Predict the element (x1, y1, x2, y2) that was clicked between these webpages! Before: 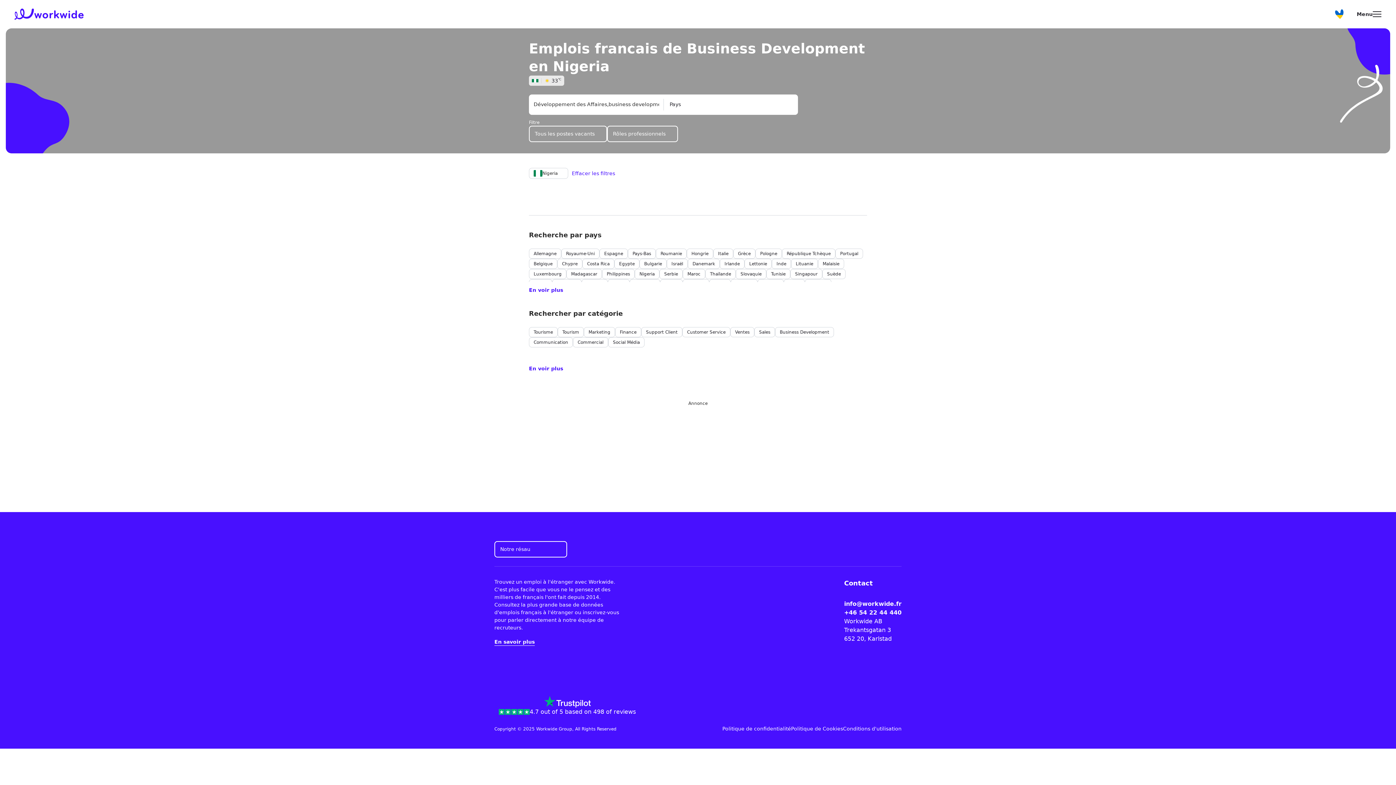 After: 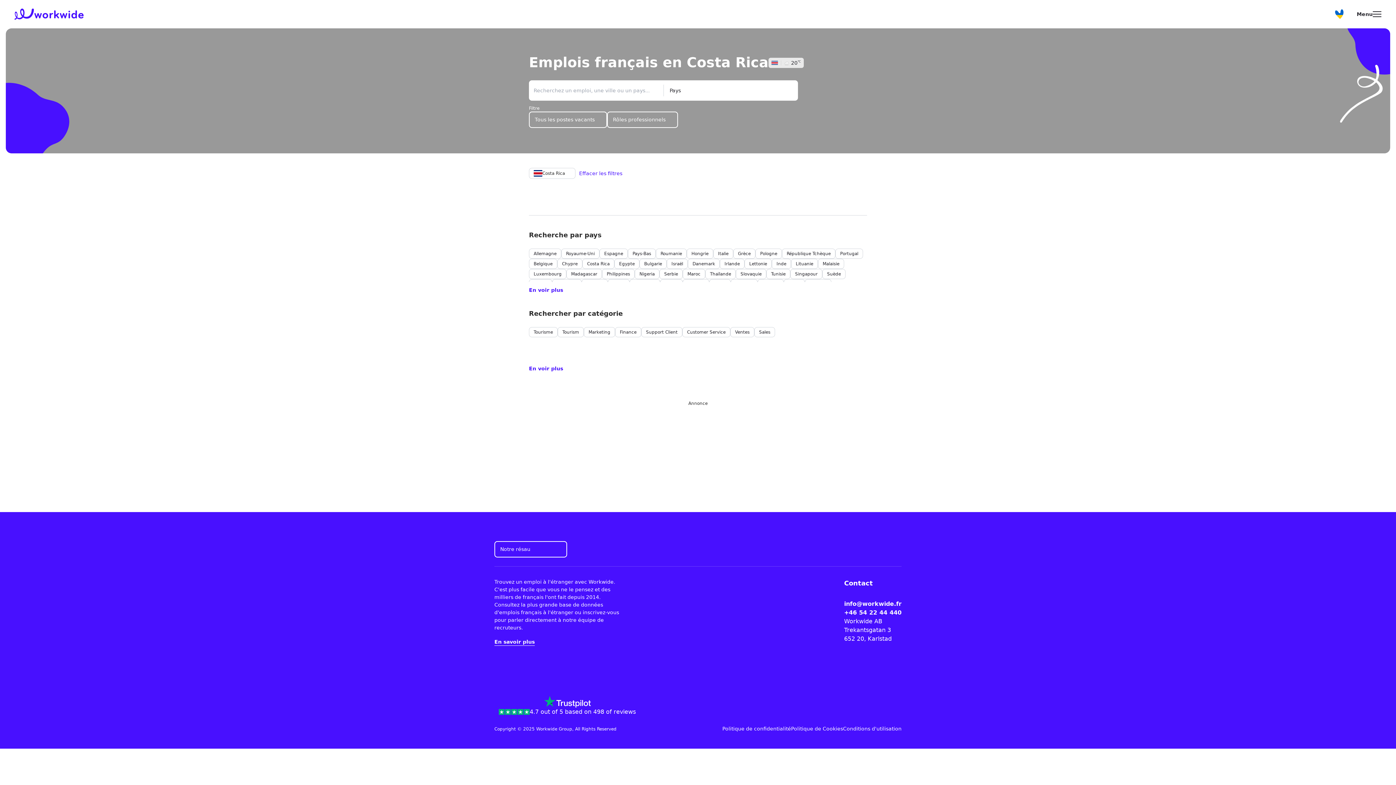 Action: label: Costa Rica bbox: (587, 260, 609, 267)